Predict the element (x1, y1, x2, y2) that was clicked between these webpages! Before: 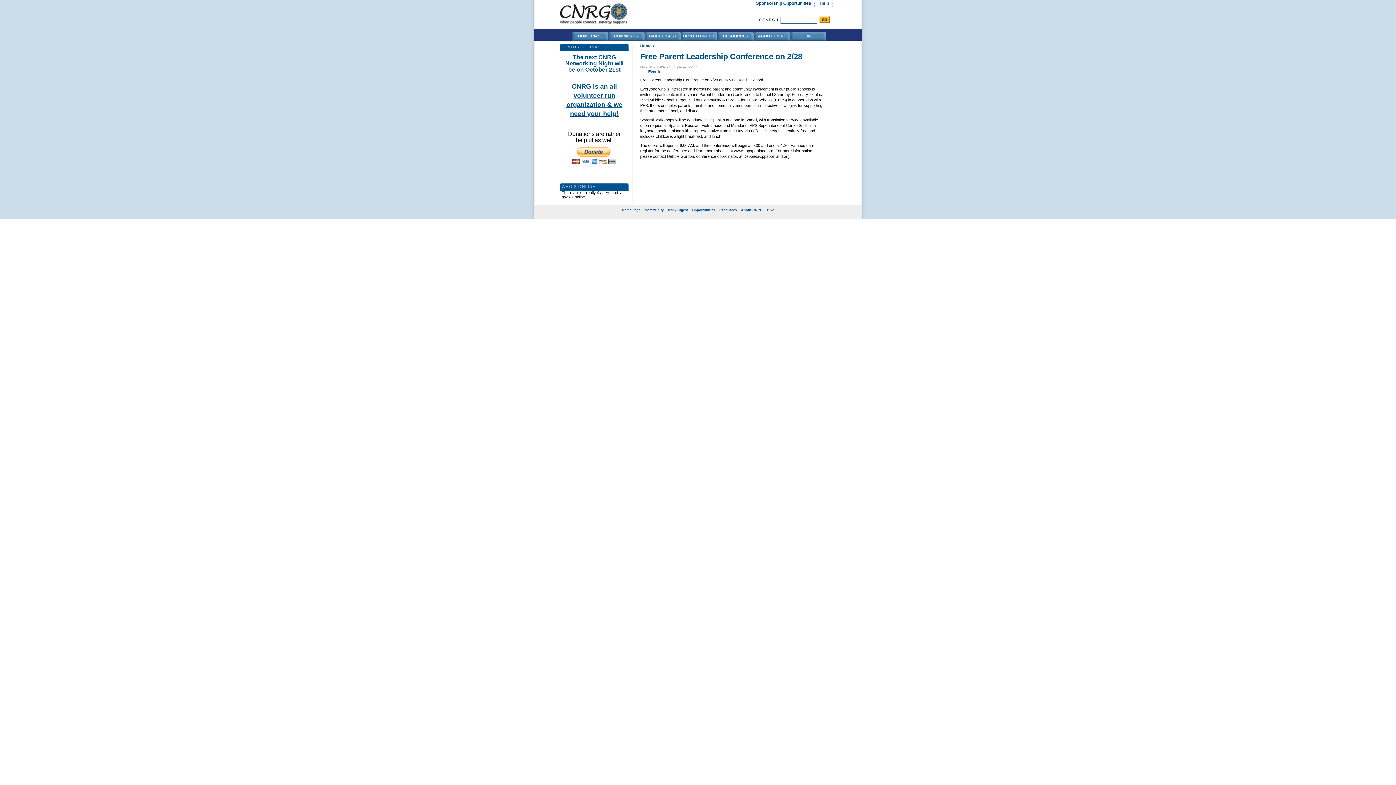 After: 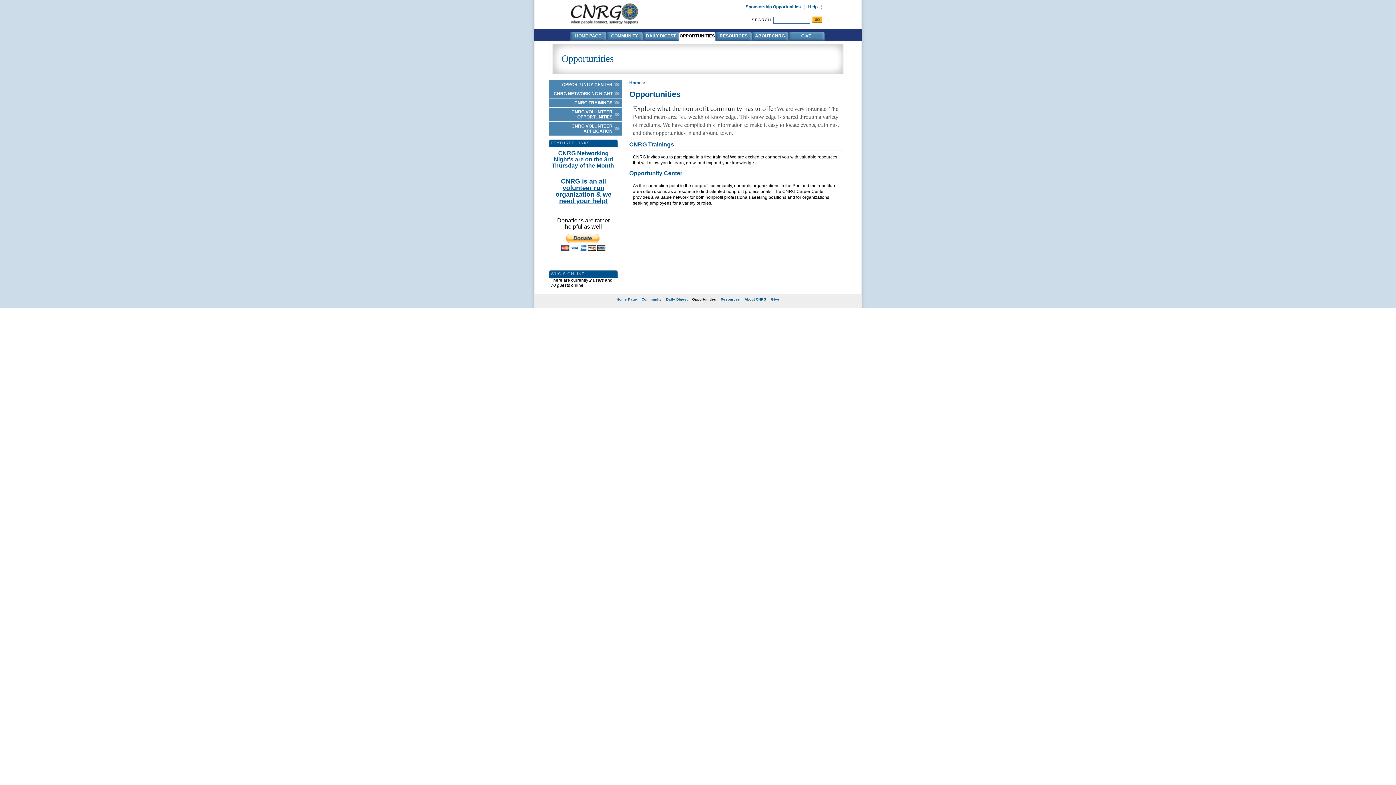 Action: bbox: (692, 208, 715, 211) label: Opportunities